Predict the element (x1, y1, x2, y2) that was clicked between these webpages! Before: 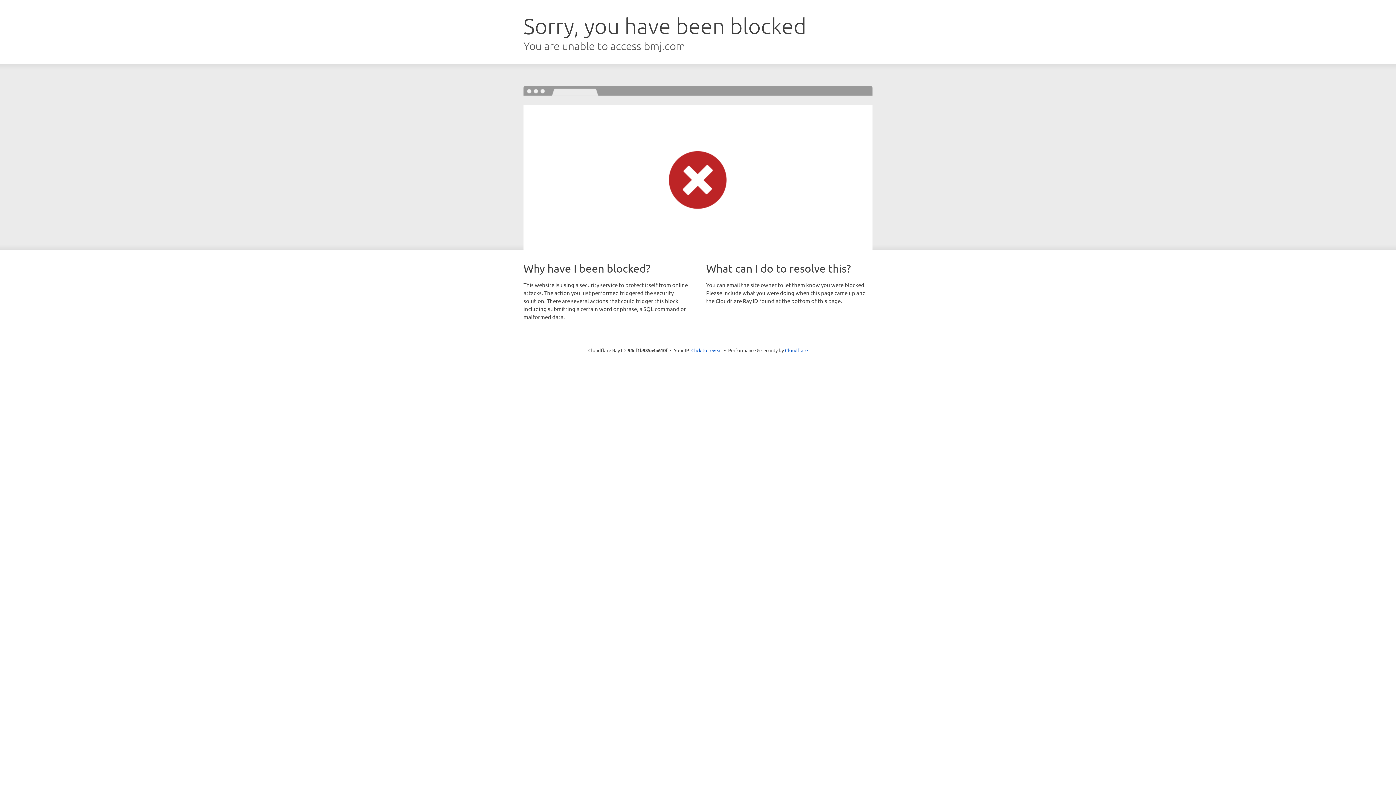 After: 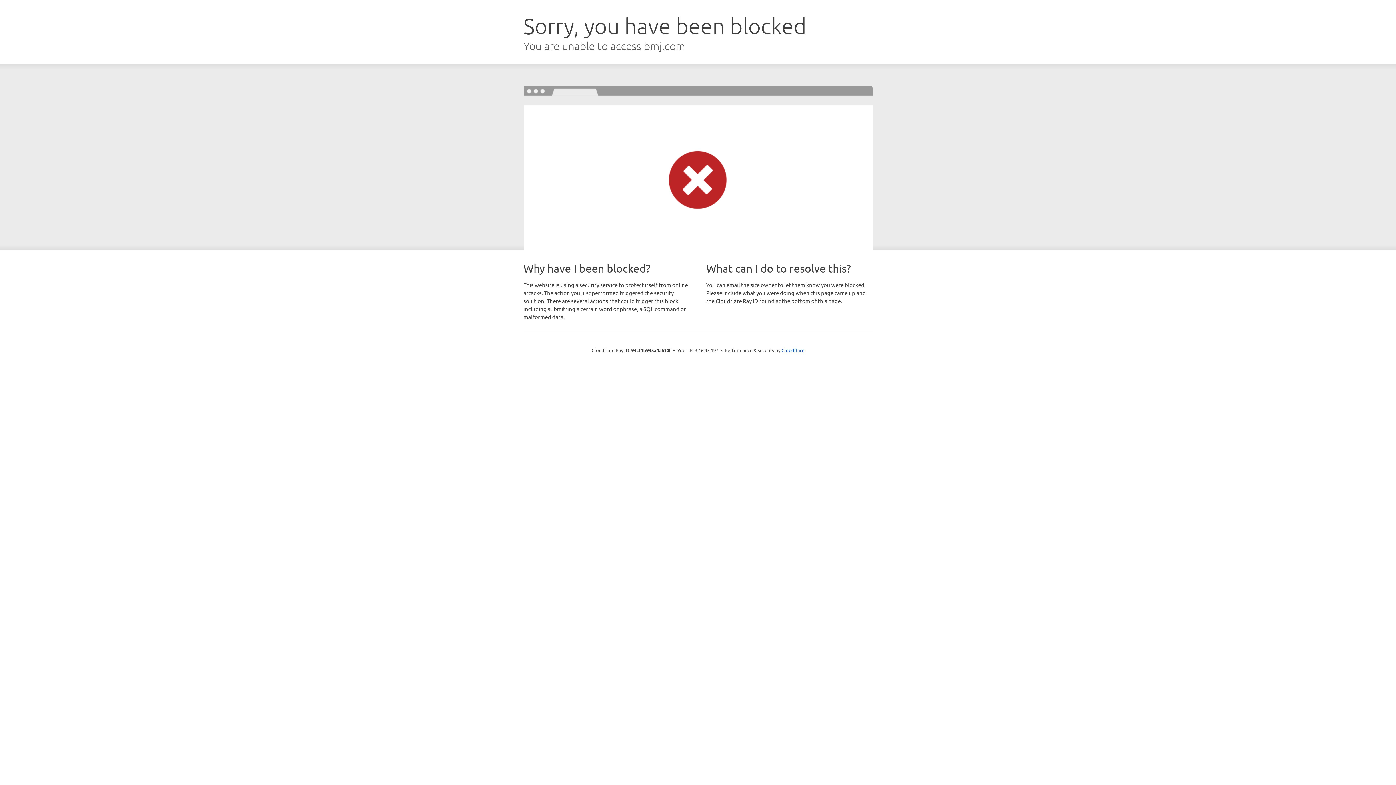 Action: bbox: (691, 346, 722, 353) label: Click to reveal